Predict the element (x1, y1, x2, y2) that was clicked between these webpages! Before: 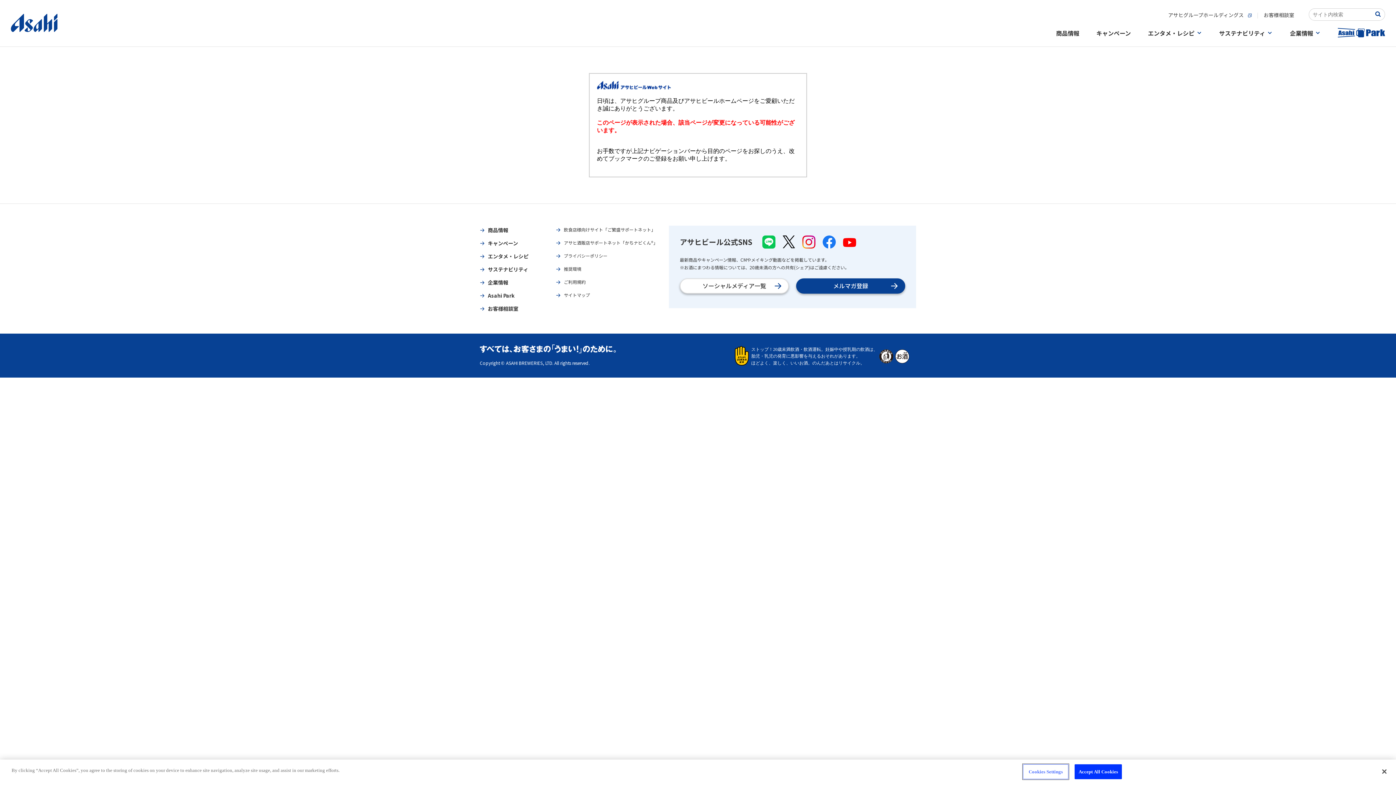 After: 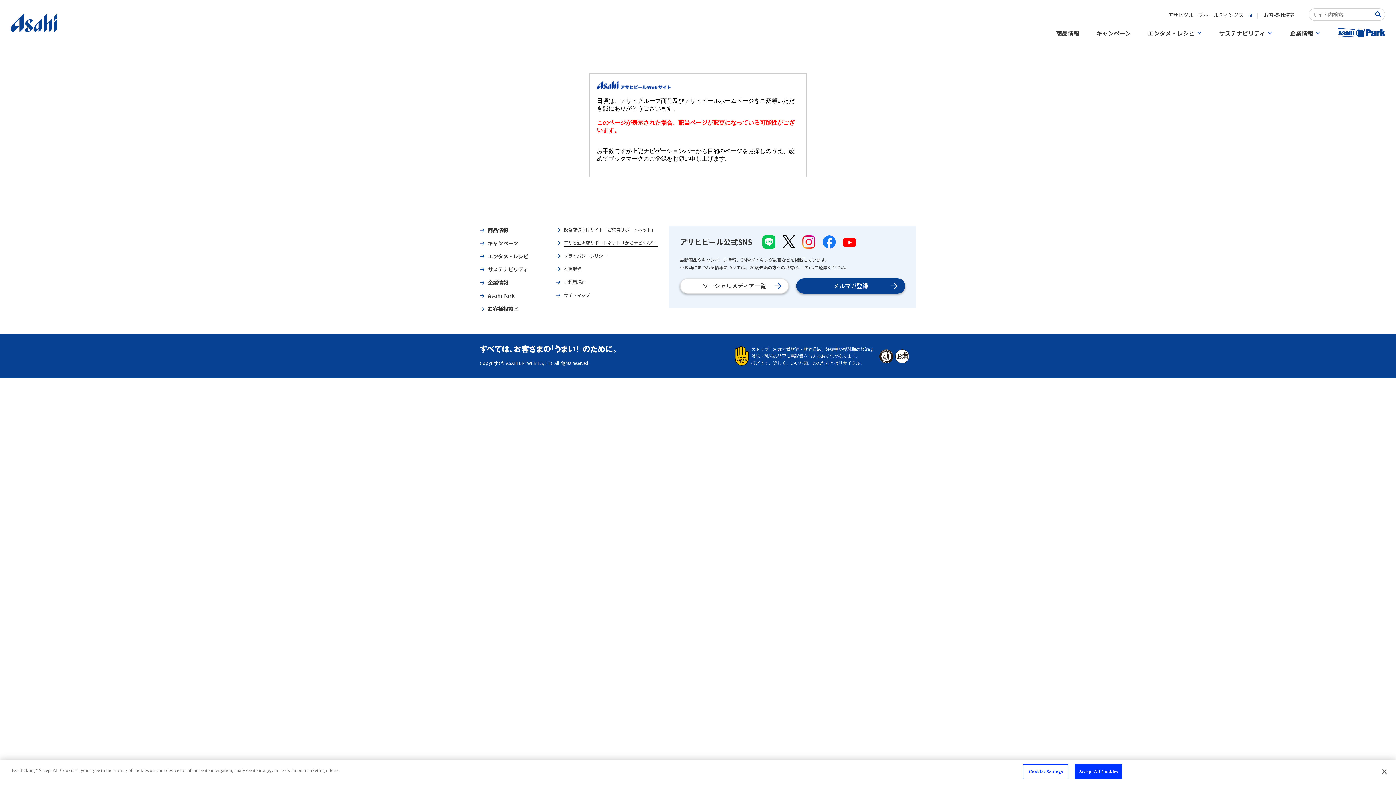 Action: bbox: (564, 239, 657, 246) label: アサヒ酒販店サポートネット「かちナビくん®」